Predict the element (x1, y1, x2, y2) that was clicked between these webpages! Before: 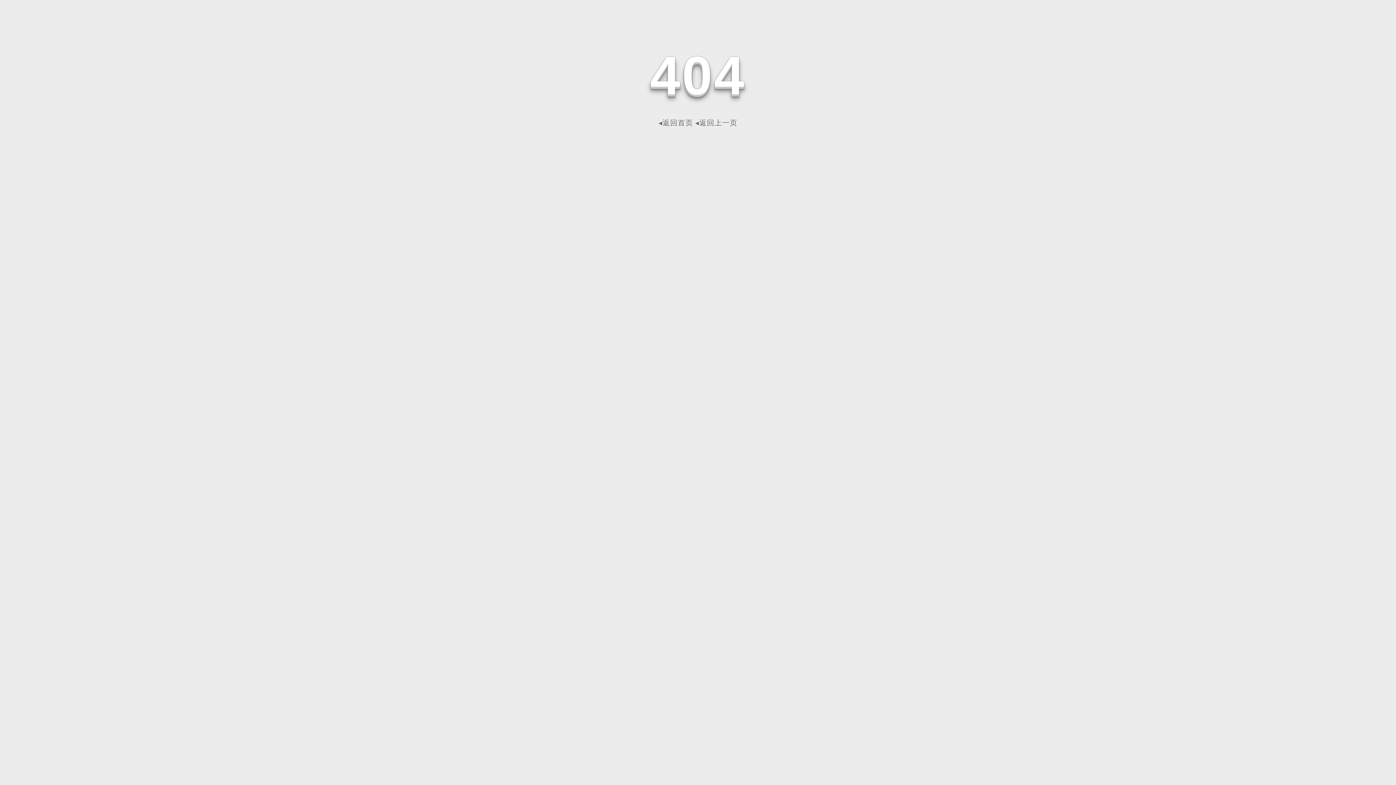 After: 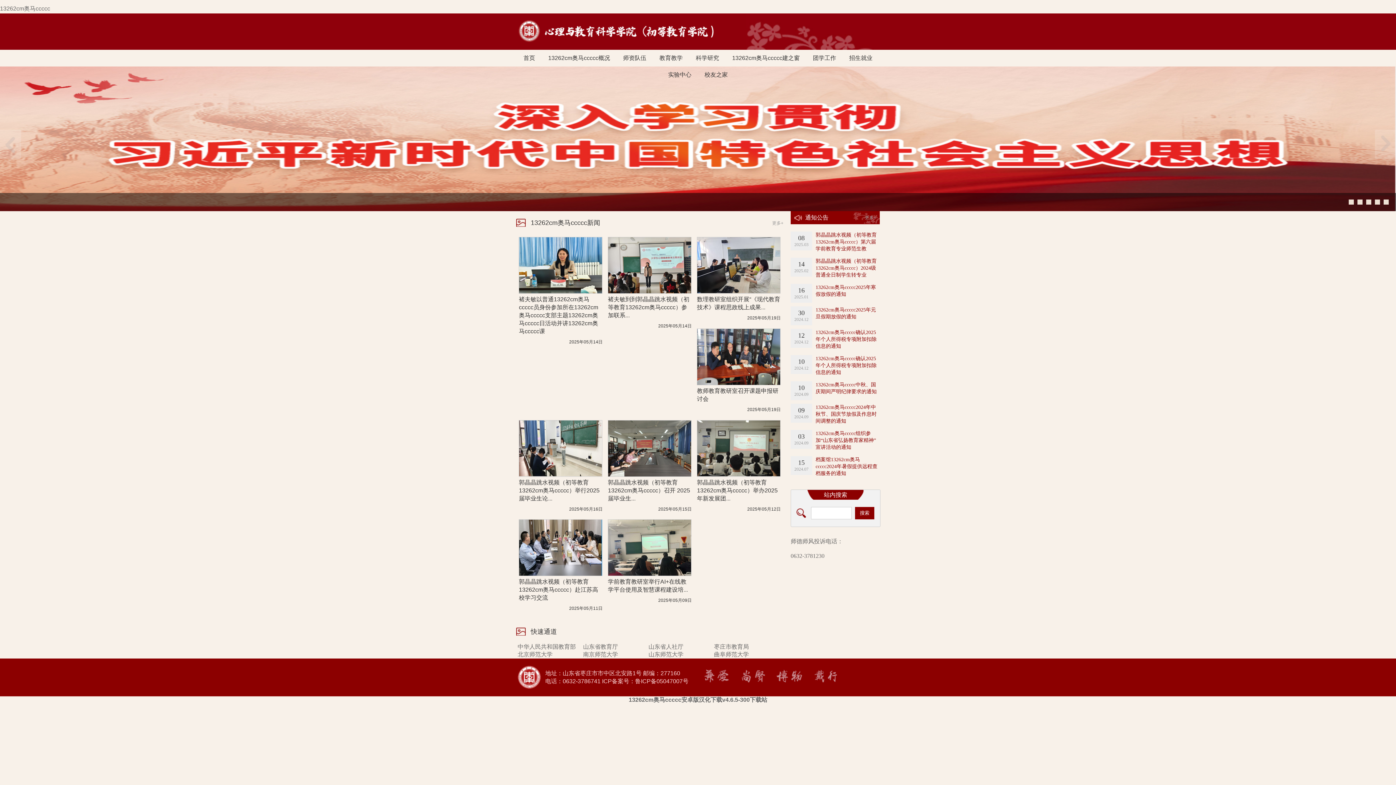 Action: label: ◂返回首页 bbox: (658, 118, 693, 126)